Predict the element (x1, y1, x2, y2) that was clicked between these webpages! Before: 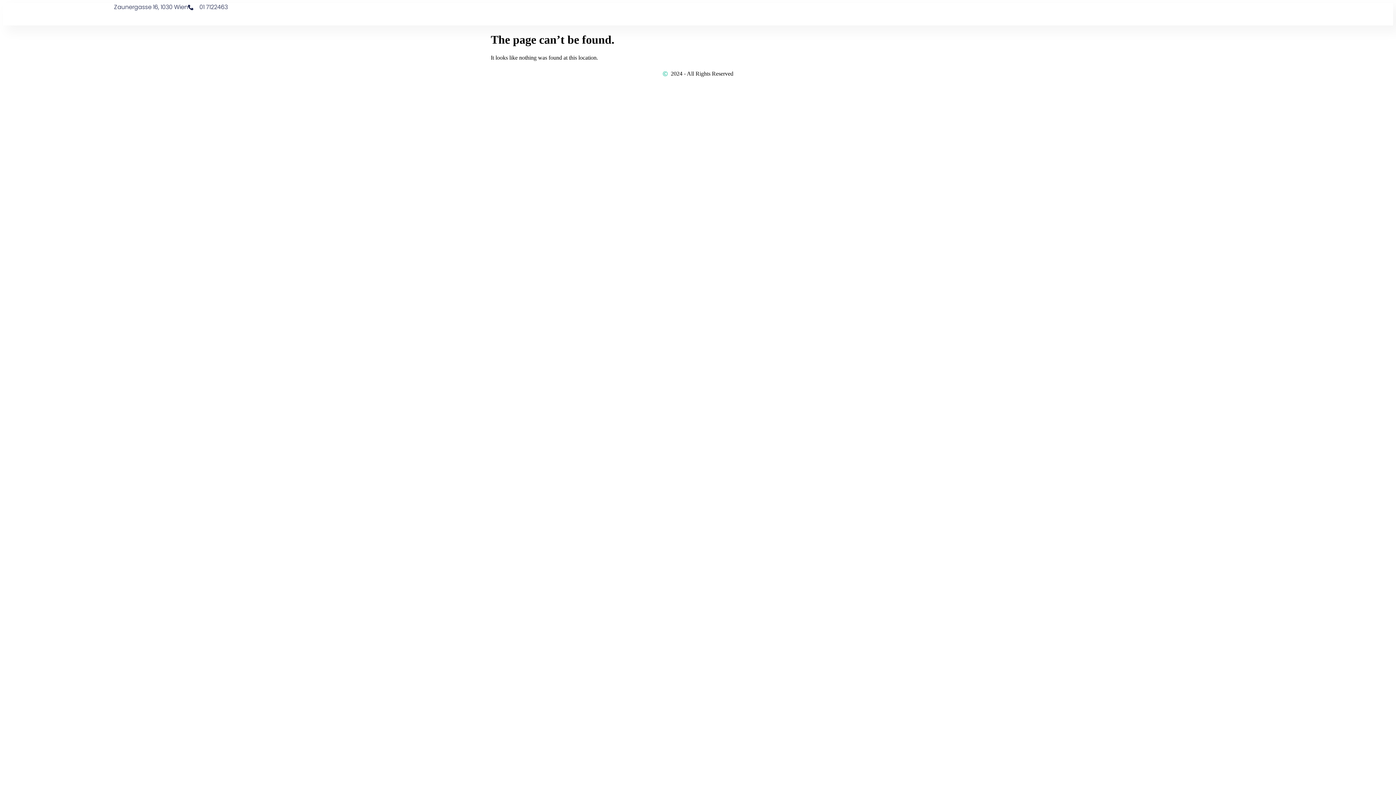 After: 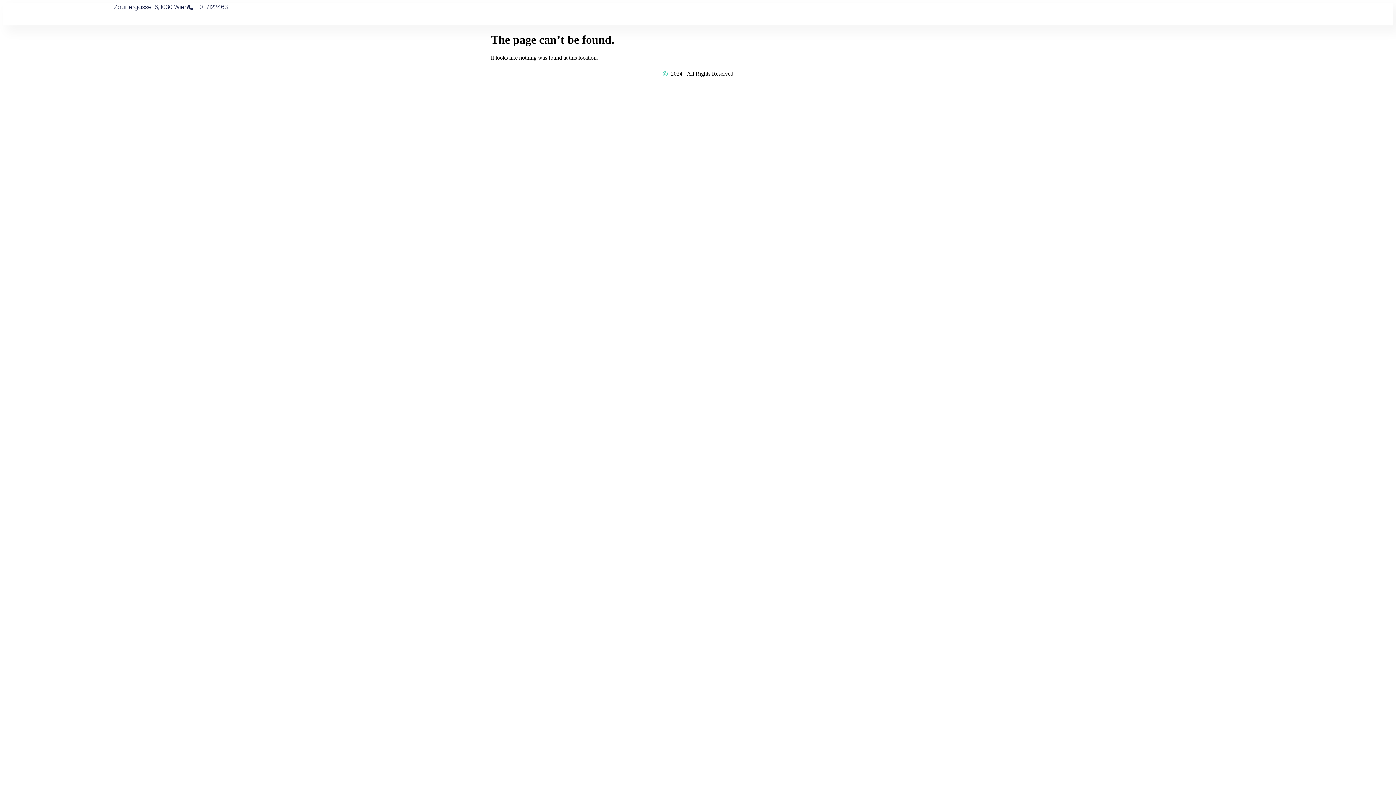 Action: bbox: (187, 2, 227, 11) label: 01 7122463